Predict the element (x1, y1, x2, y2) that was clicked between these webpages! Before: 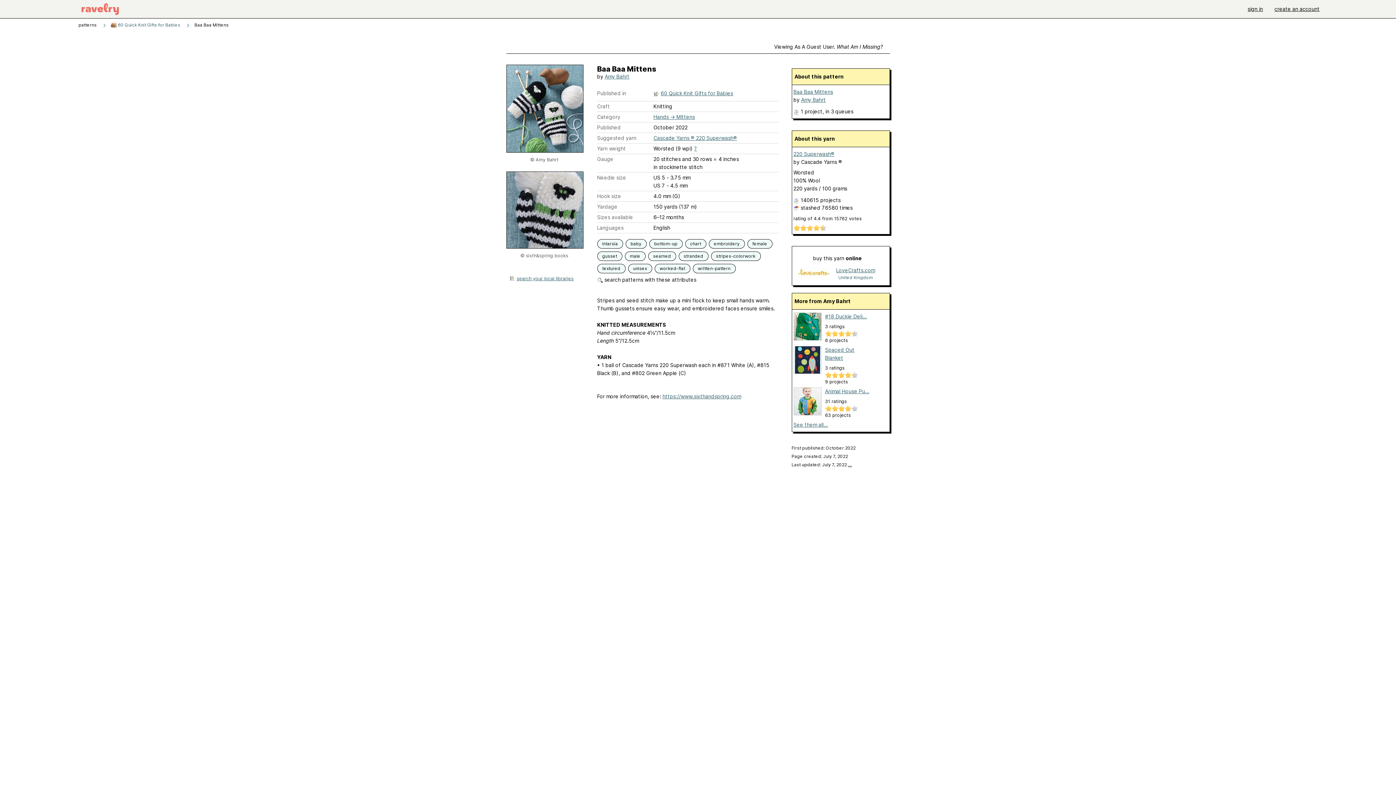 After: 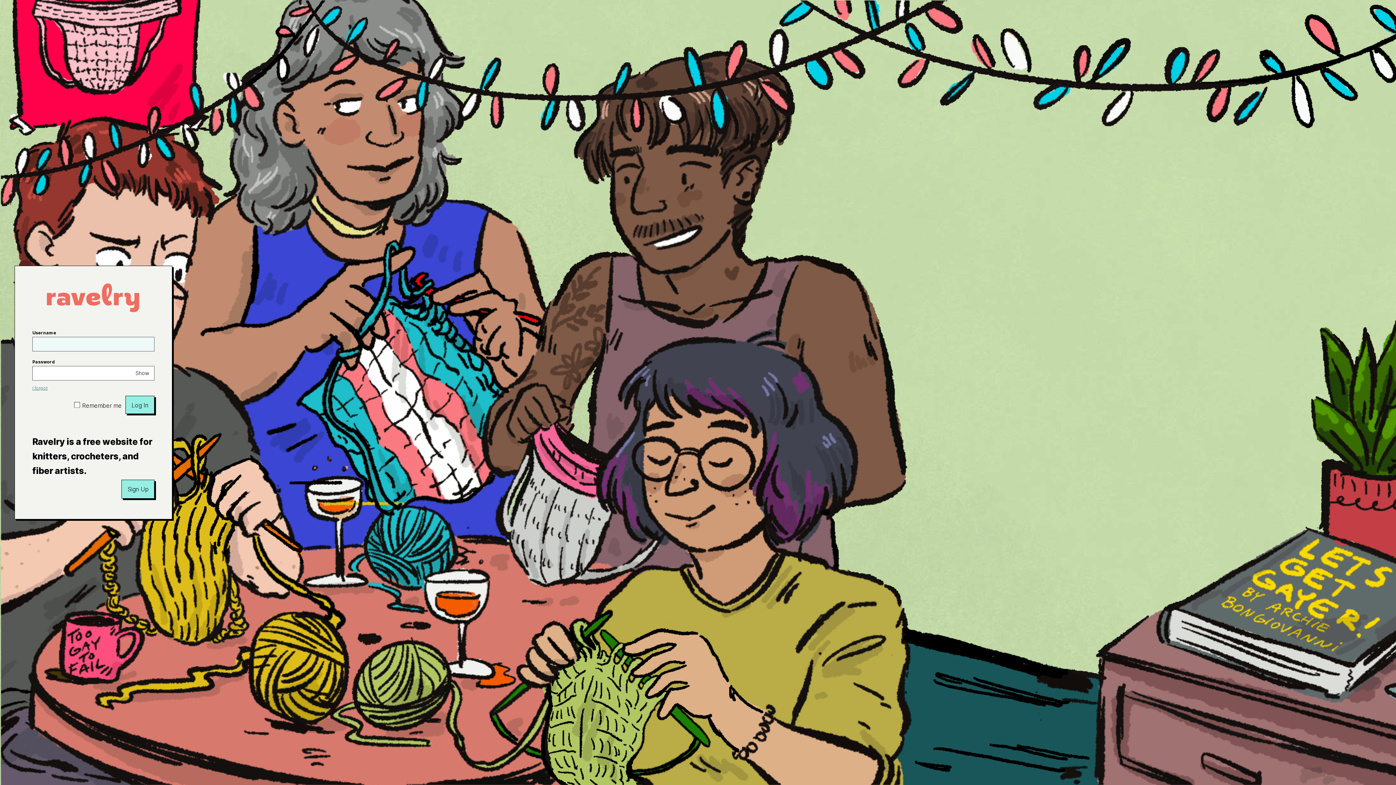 Action: bbox: (628, 252, 642, 260) label: male